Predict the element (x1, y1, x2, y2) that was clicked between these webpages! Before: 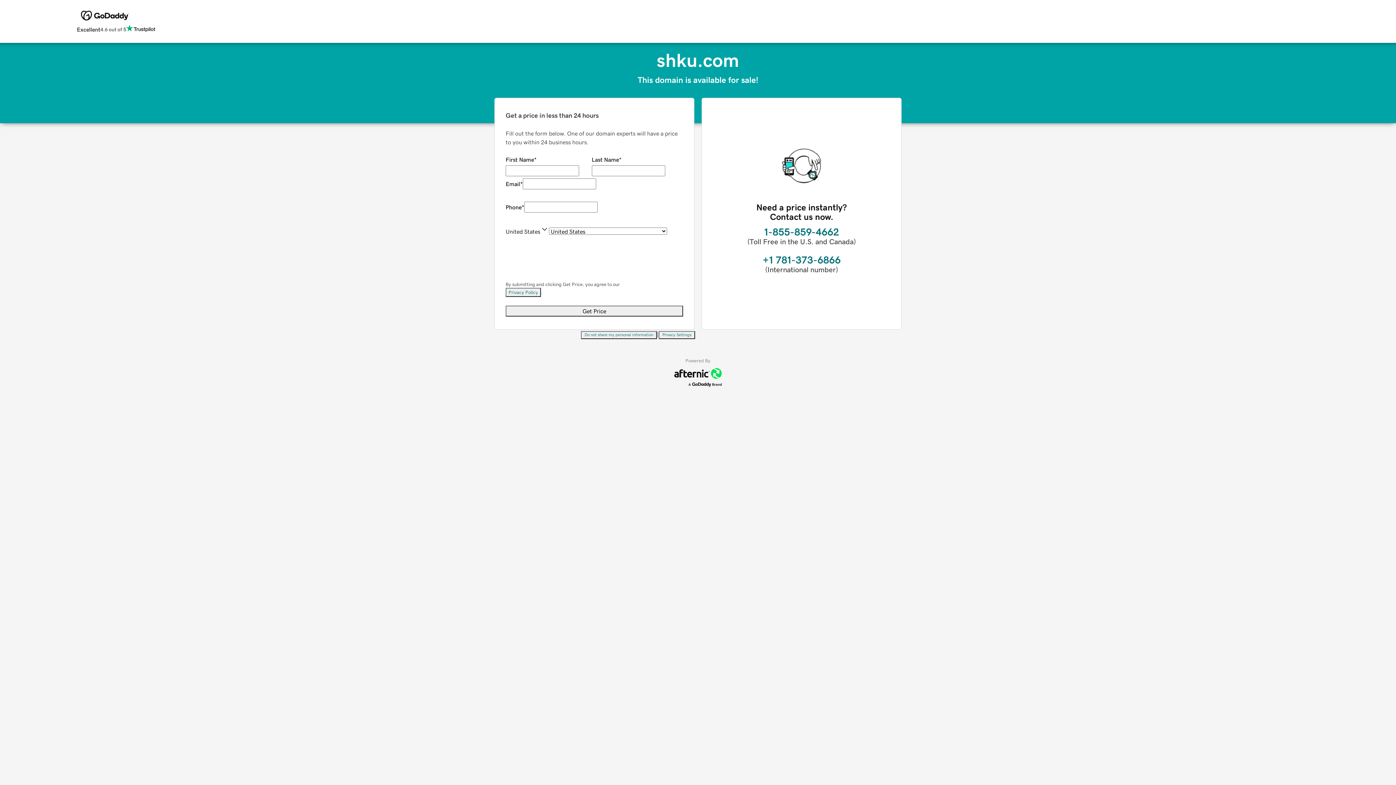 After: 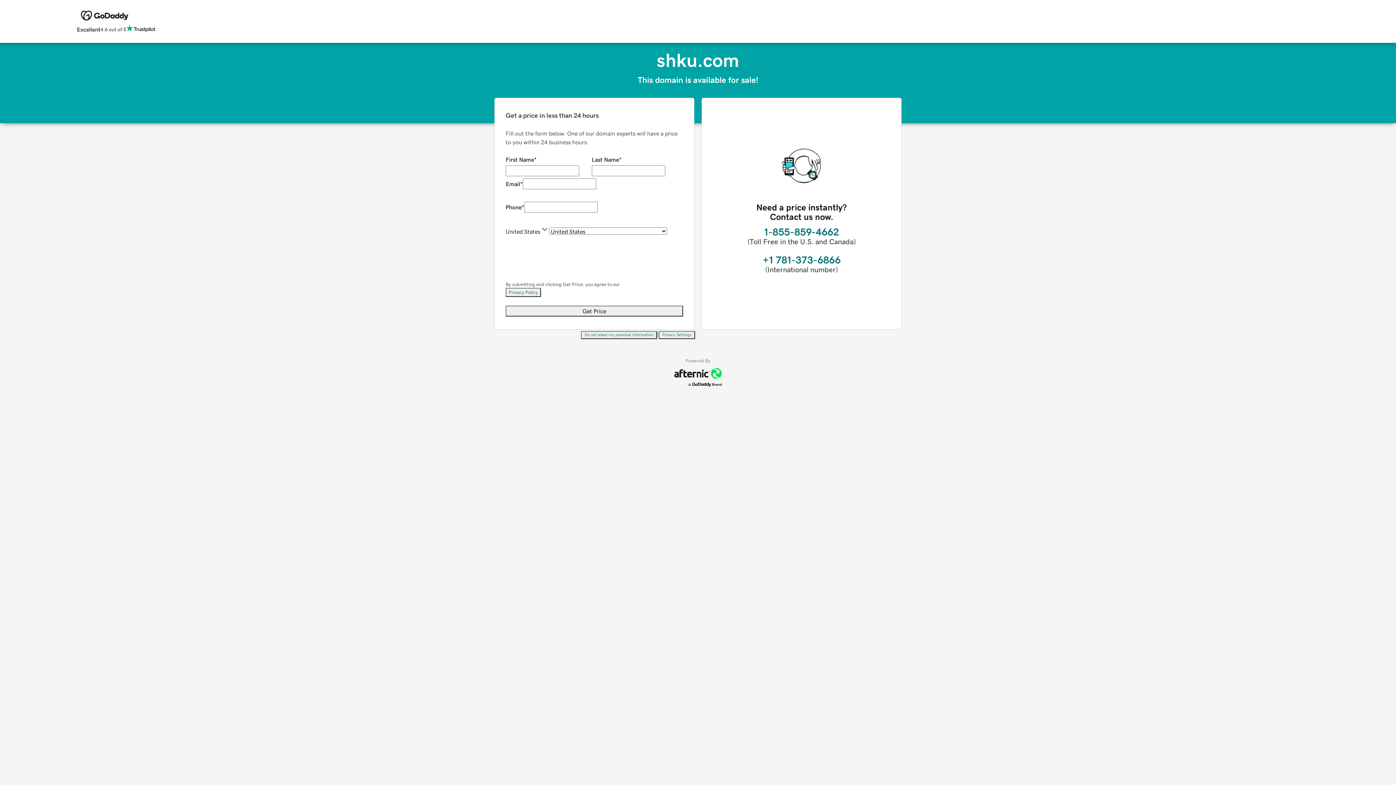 Action: label: Privacy Policy bbox: (505, 288, 541, 297)